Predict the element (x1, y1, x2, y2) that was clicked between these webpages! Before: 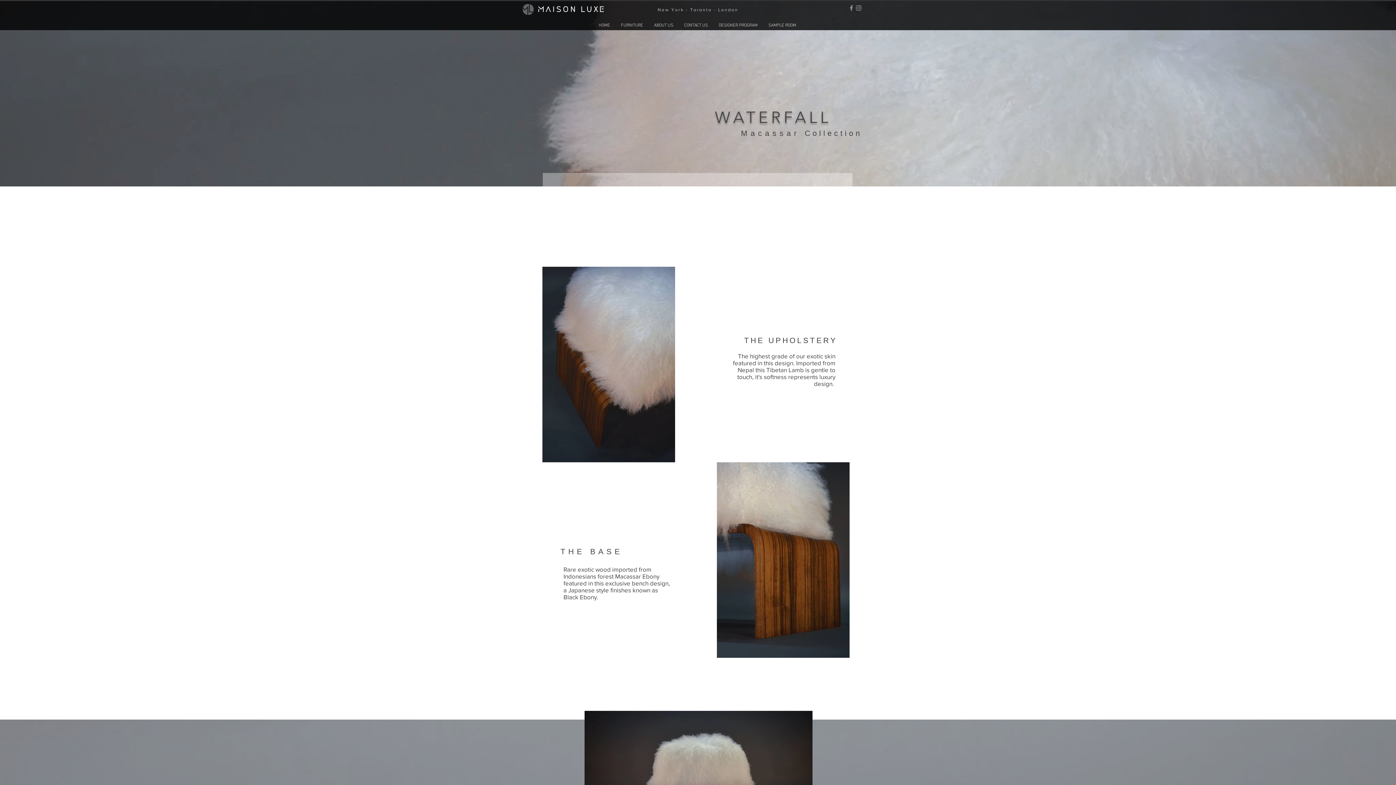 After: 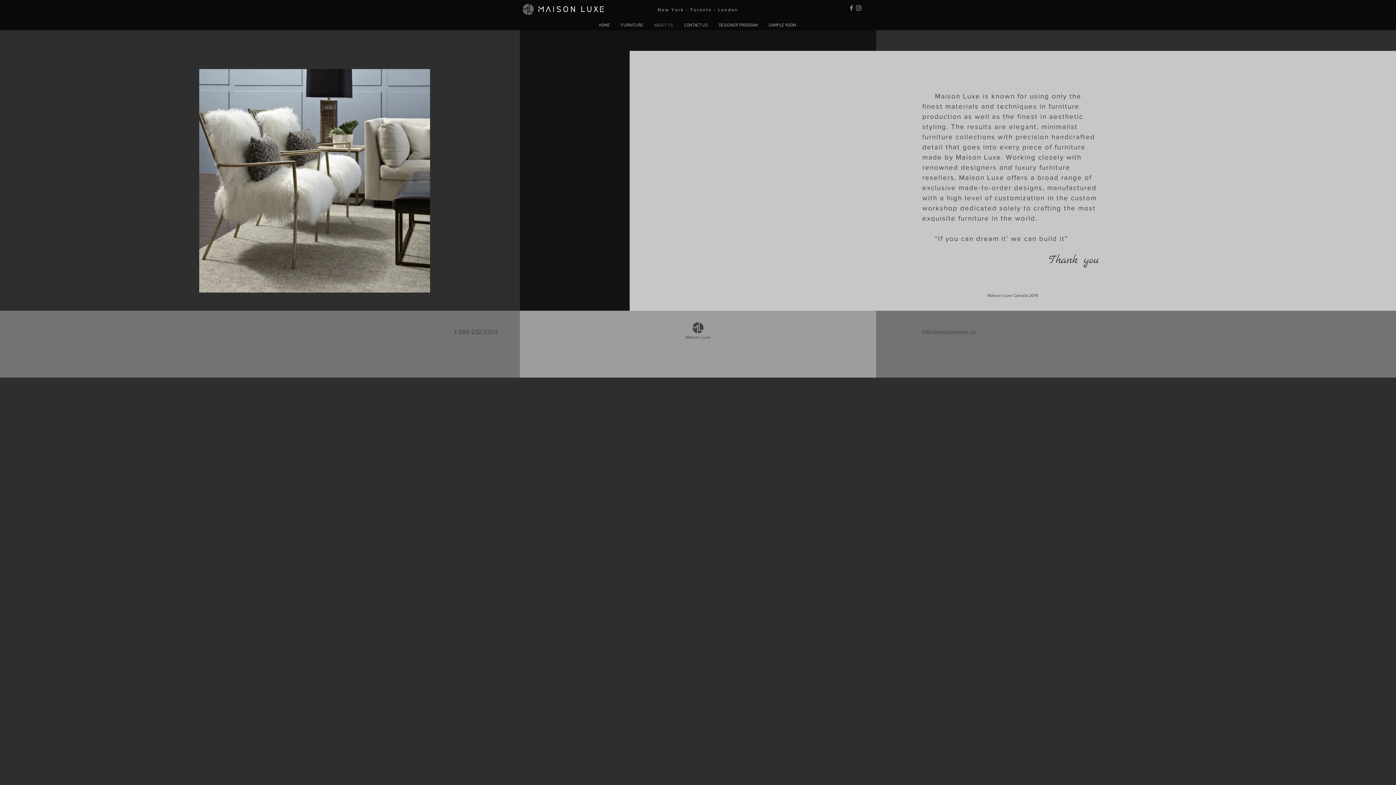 Action: label: ABOUT US bbox: (648, 20, 678, 30)